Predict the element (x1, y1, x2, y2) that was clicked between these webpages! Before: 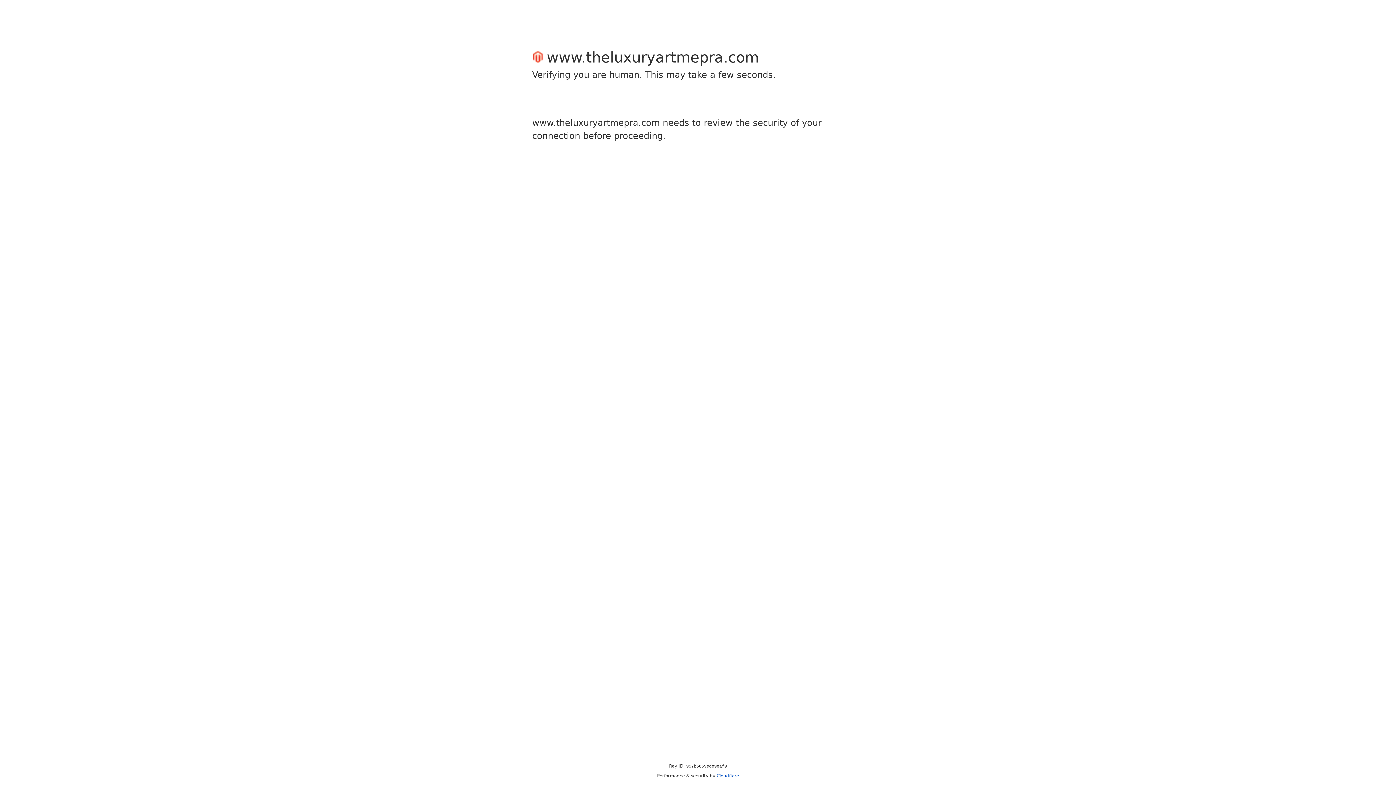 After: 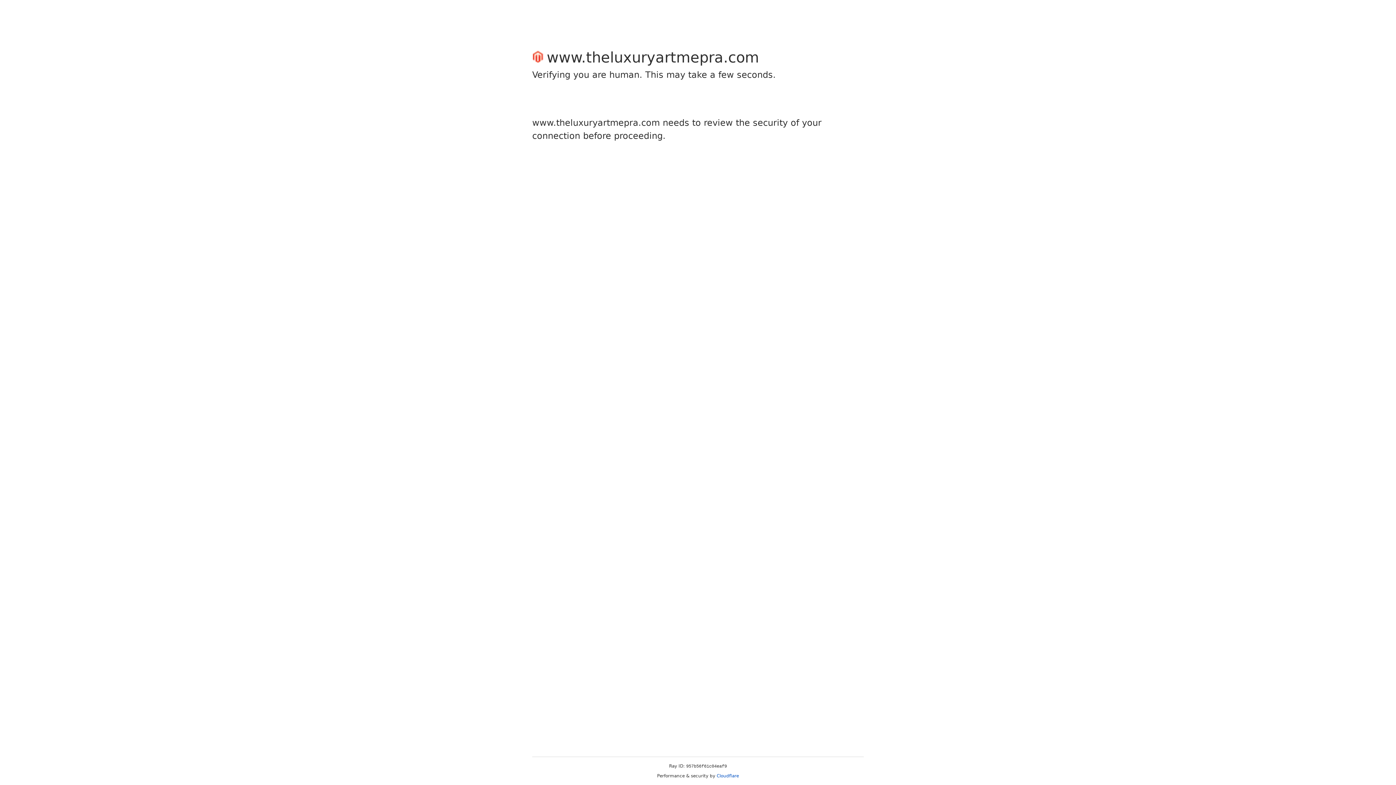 Action: bbox: (716, 773, 739, 778) label: Cloudflare